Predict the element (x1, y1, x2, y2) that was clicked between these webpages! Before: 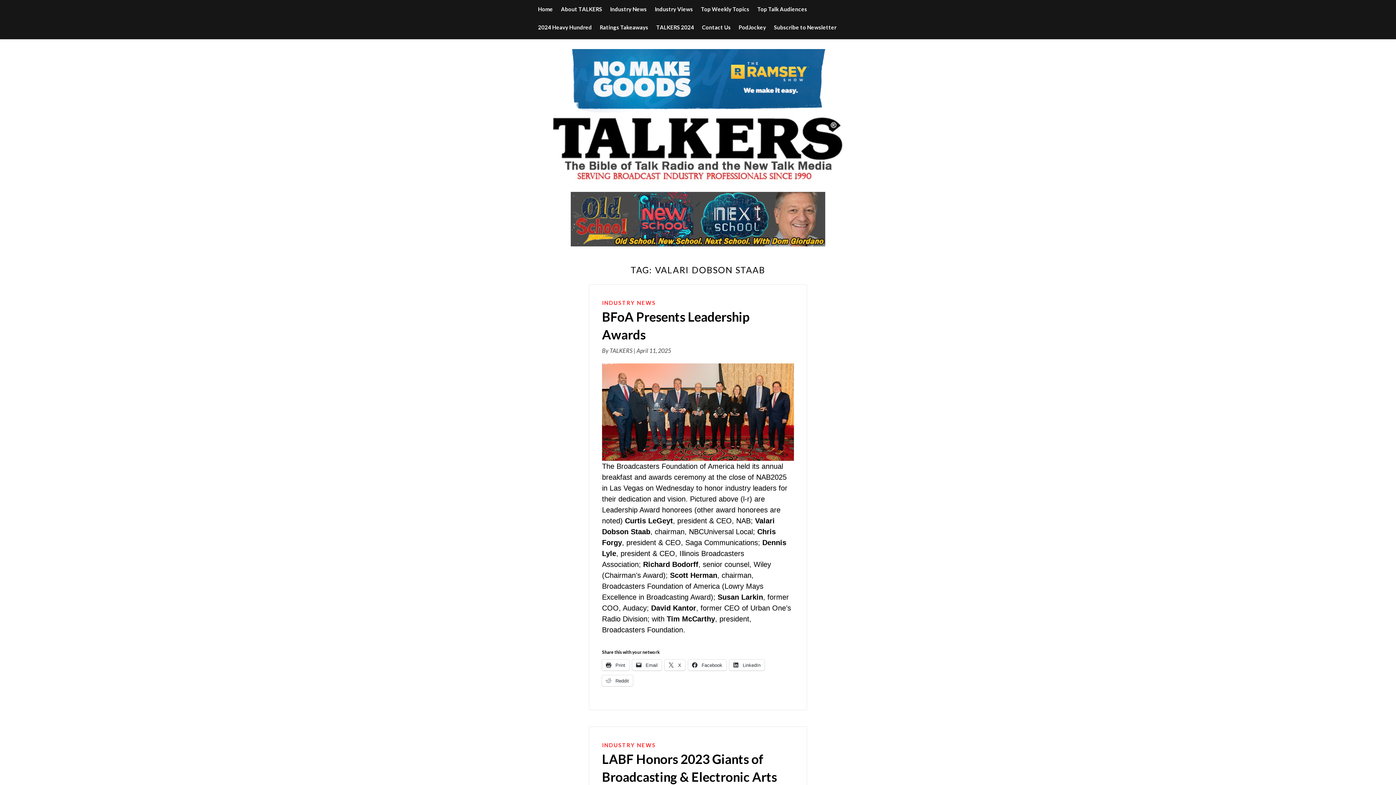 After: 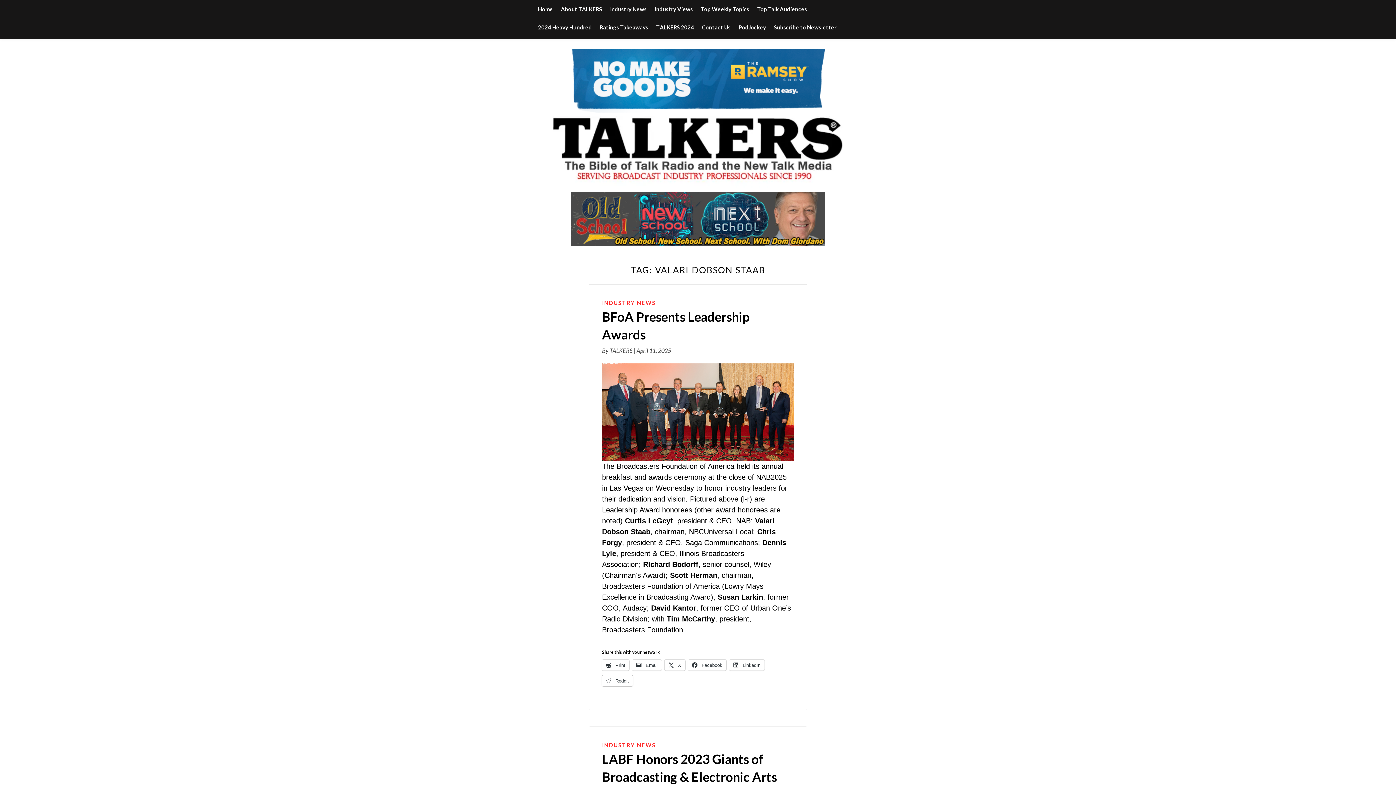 Action: label:  Reddit bbox: (602, 675, 633, 686)